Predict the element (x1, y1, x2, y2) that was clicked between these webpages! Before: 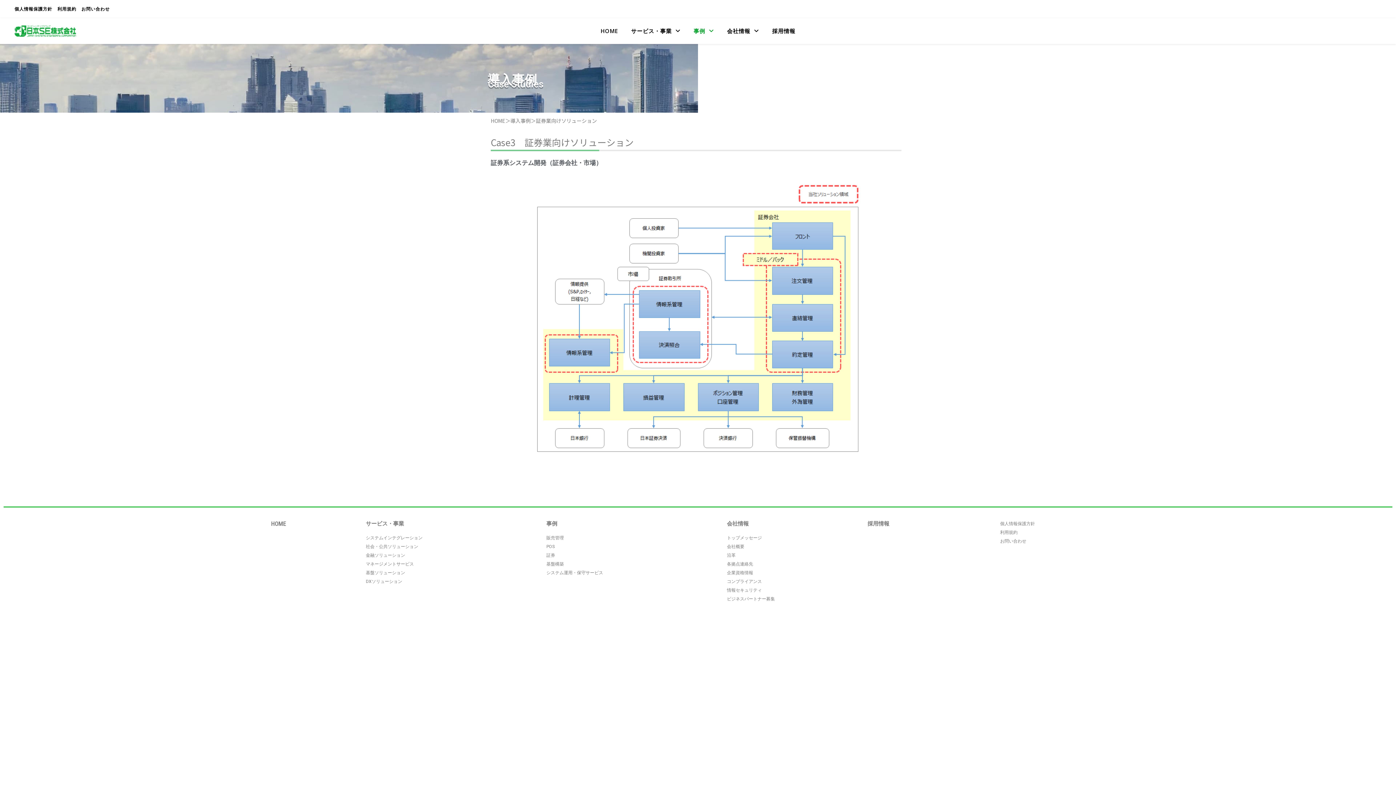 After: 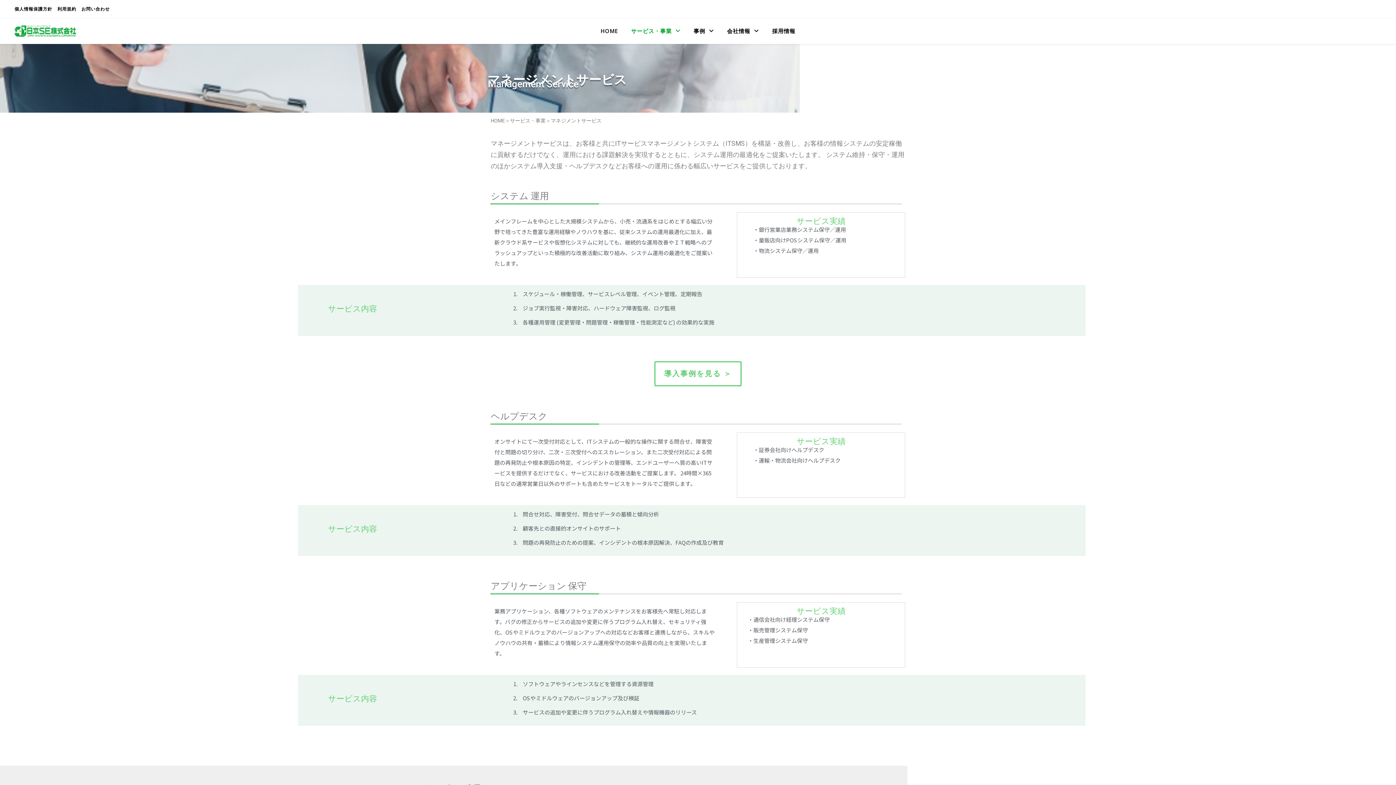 Action: label: マネージメントサービス bbox: (365, 561, 413, 566)